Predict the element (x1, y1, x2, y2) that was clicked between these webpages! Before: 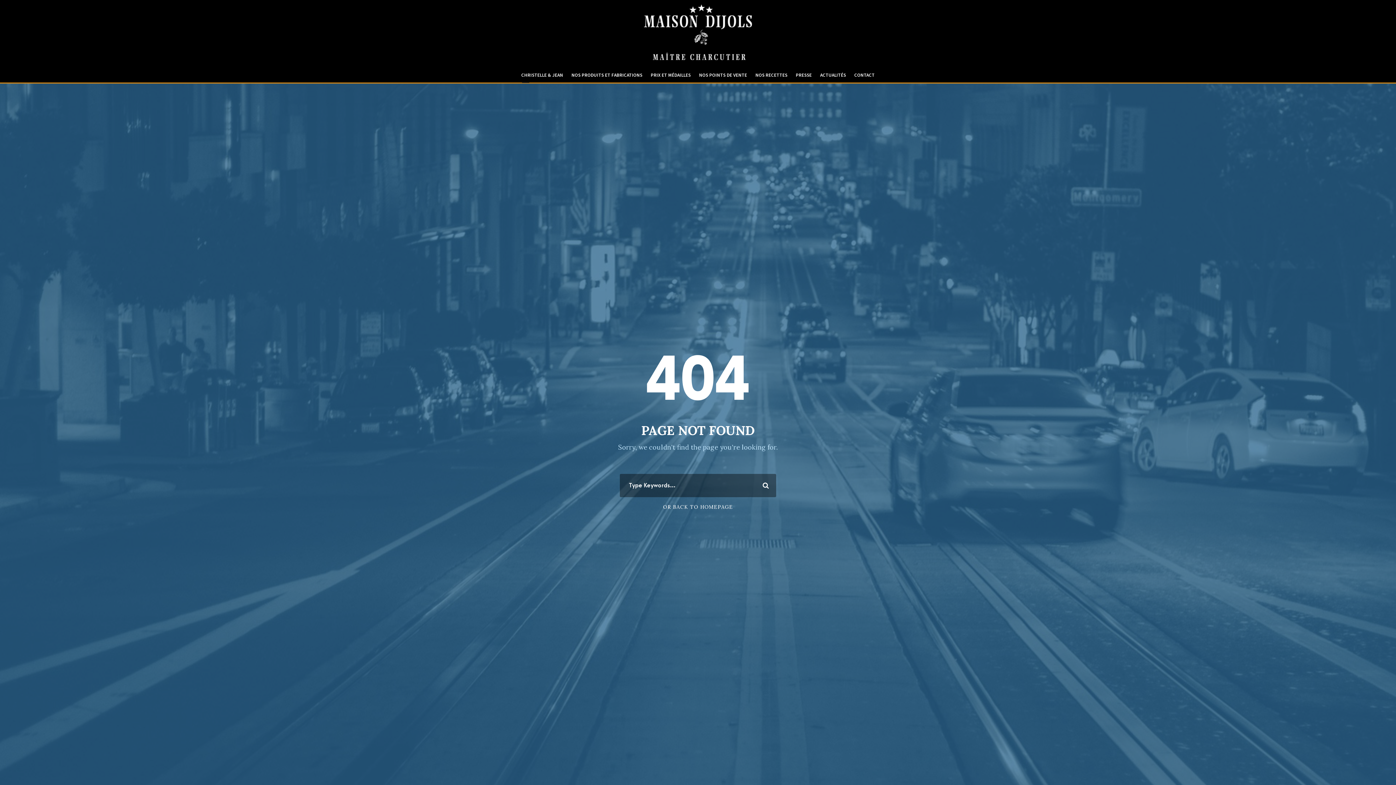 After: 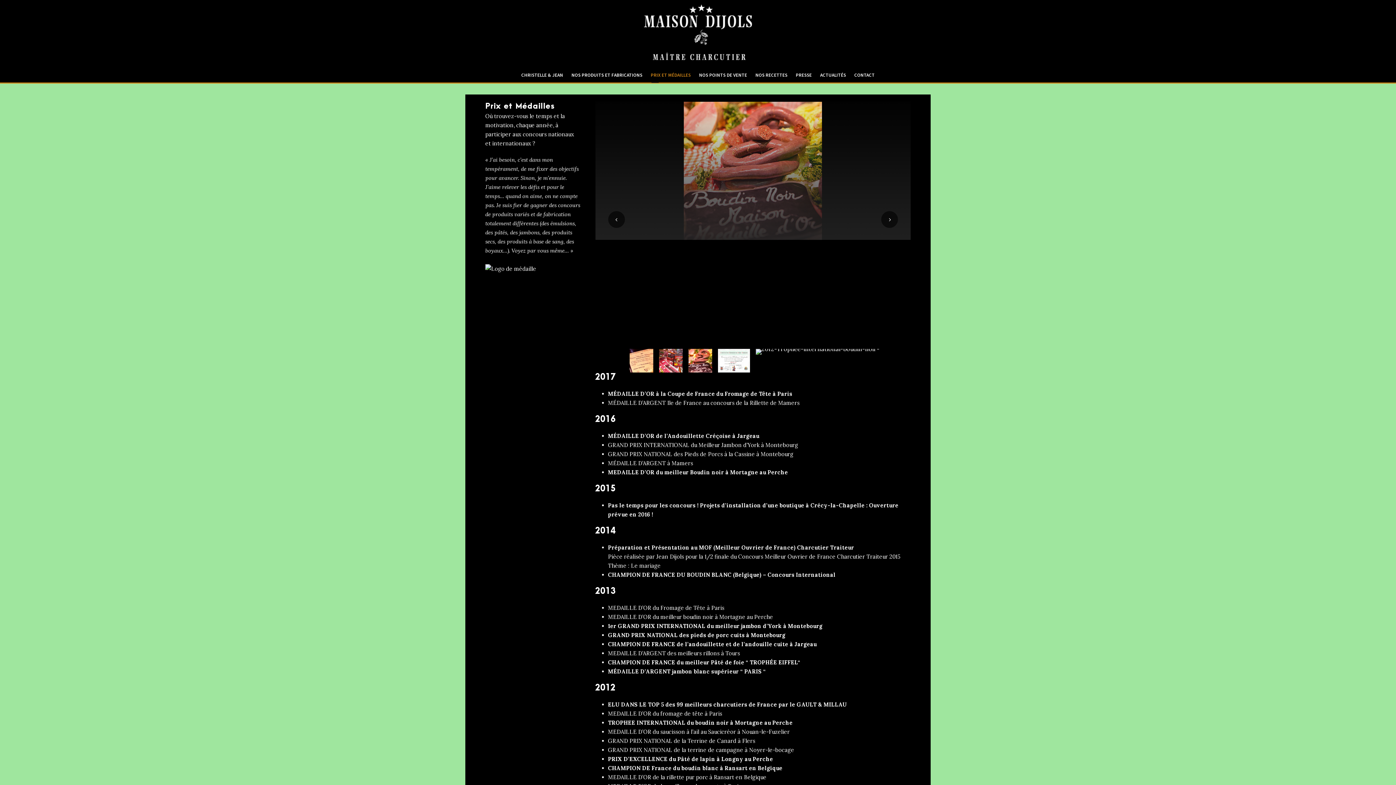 Action: bbox: (650, 71, 690, 82) label: PRIX ET MÉDAILLES